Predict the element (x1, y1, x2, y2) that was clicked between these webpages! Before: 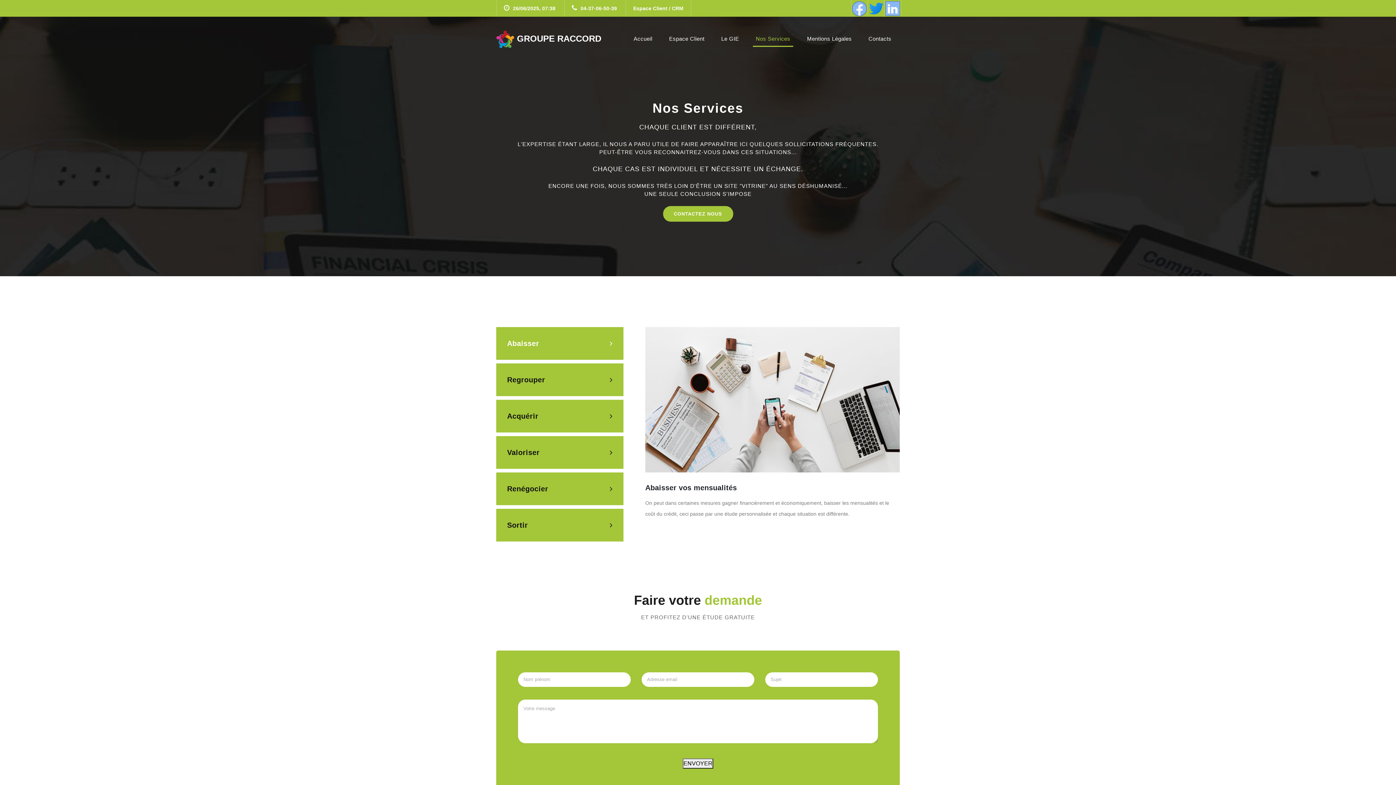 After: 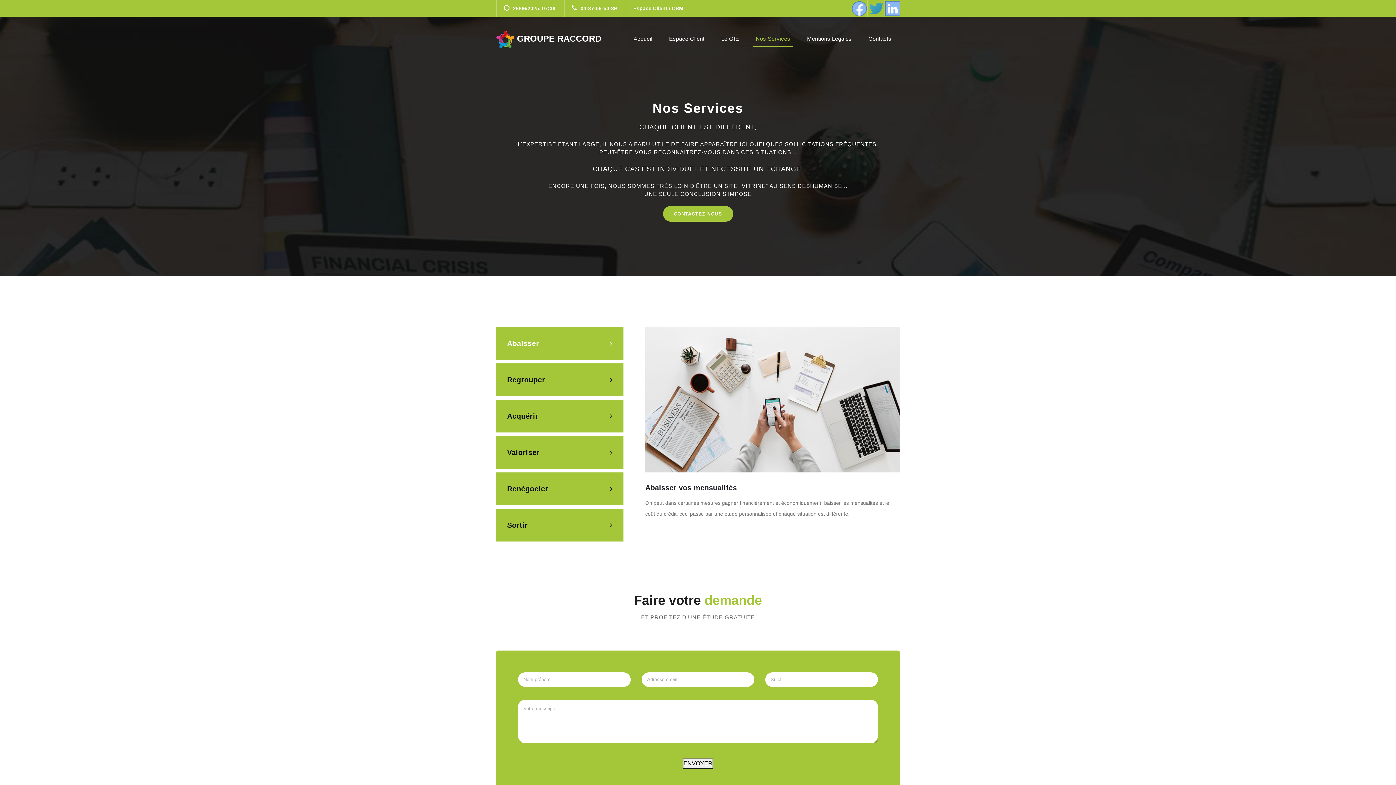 Action: bbox: (868, 5, 884, 11)